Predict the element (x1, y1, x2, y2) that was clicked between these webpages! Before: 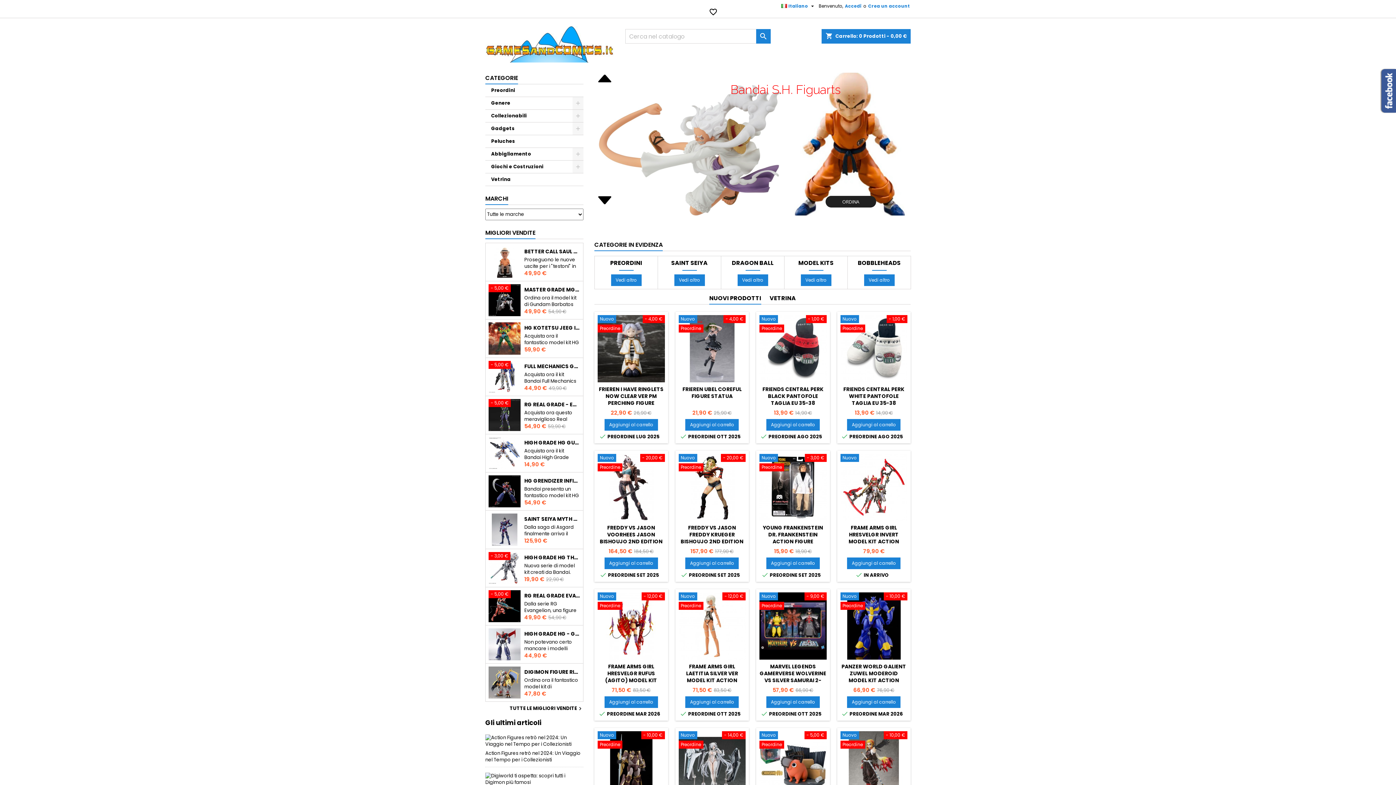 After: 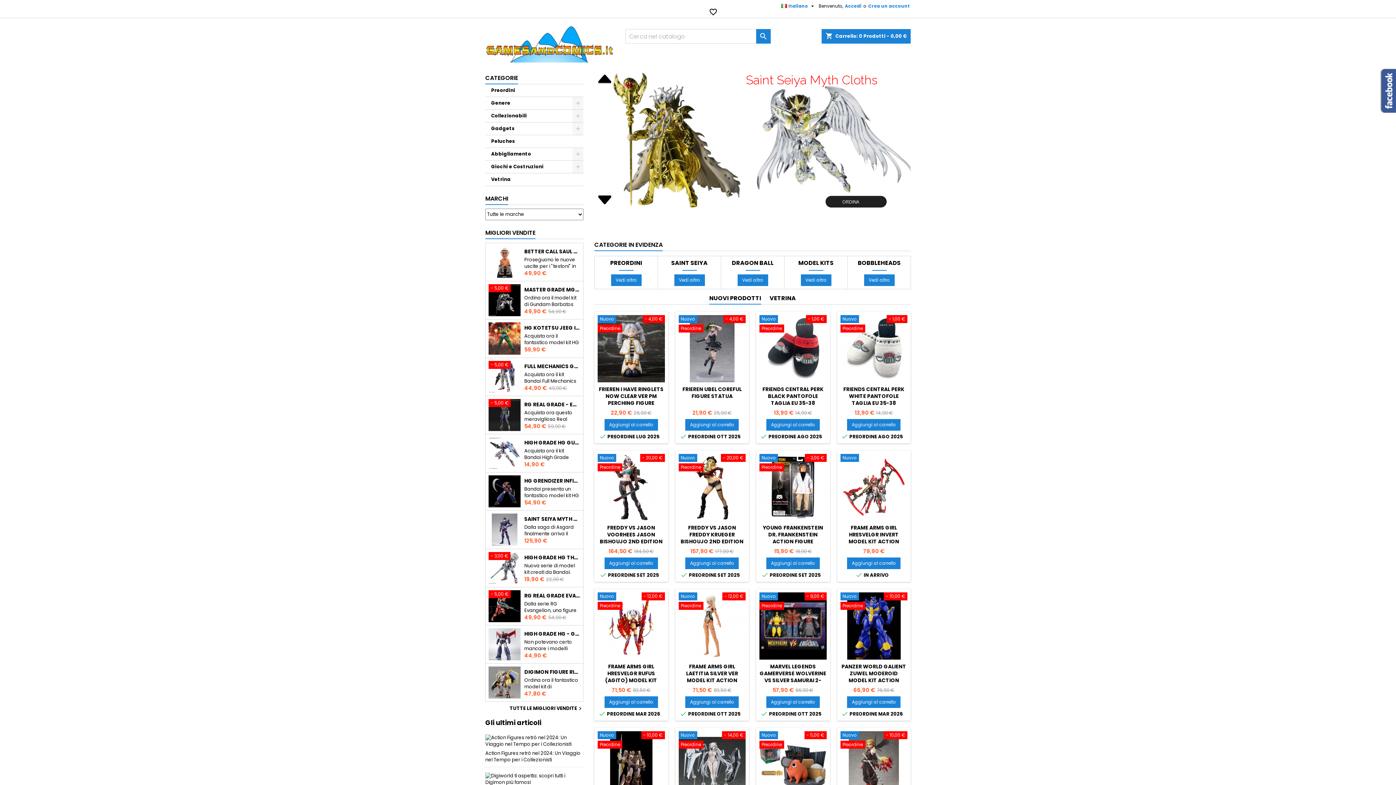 Action: bbox: (480, 18, 625, 67)